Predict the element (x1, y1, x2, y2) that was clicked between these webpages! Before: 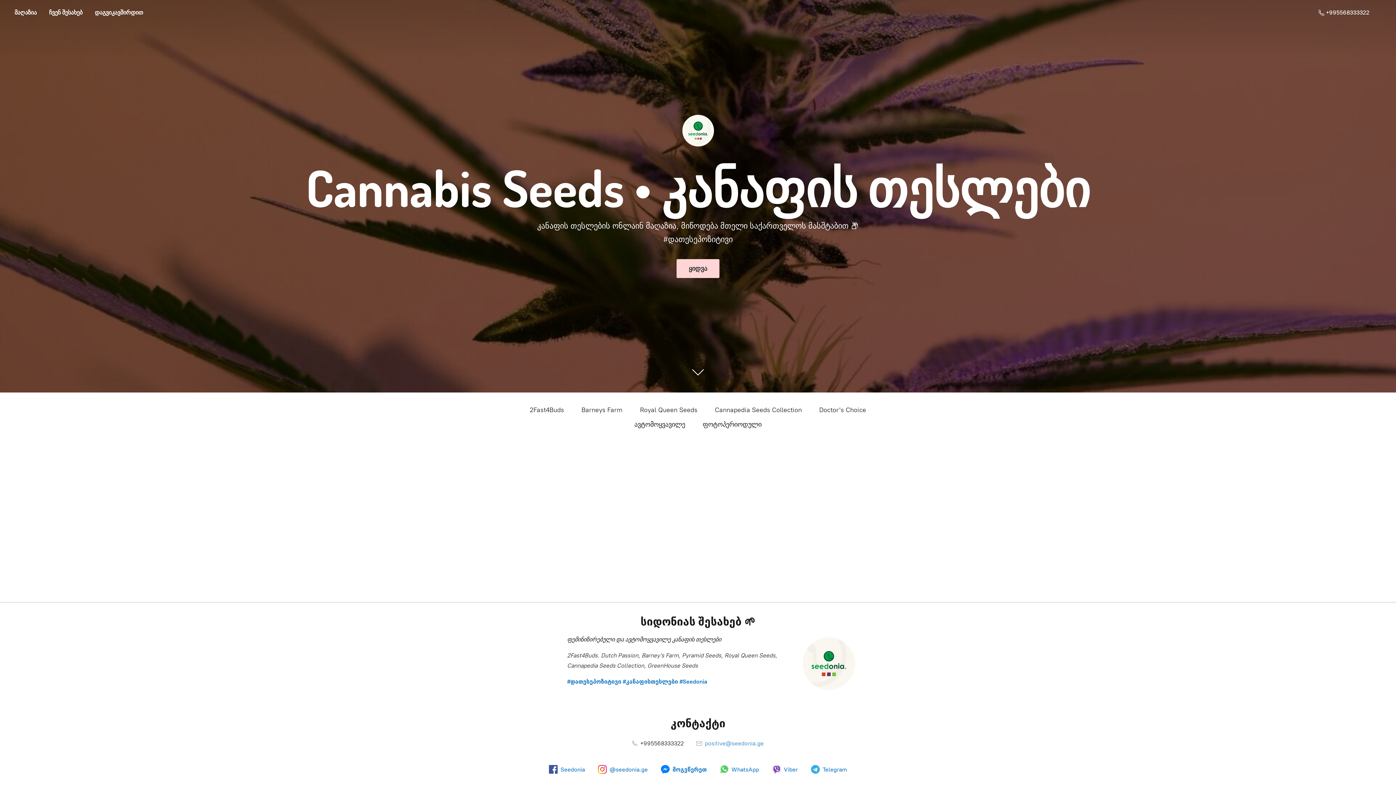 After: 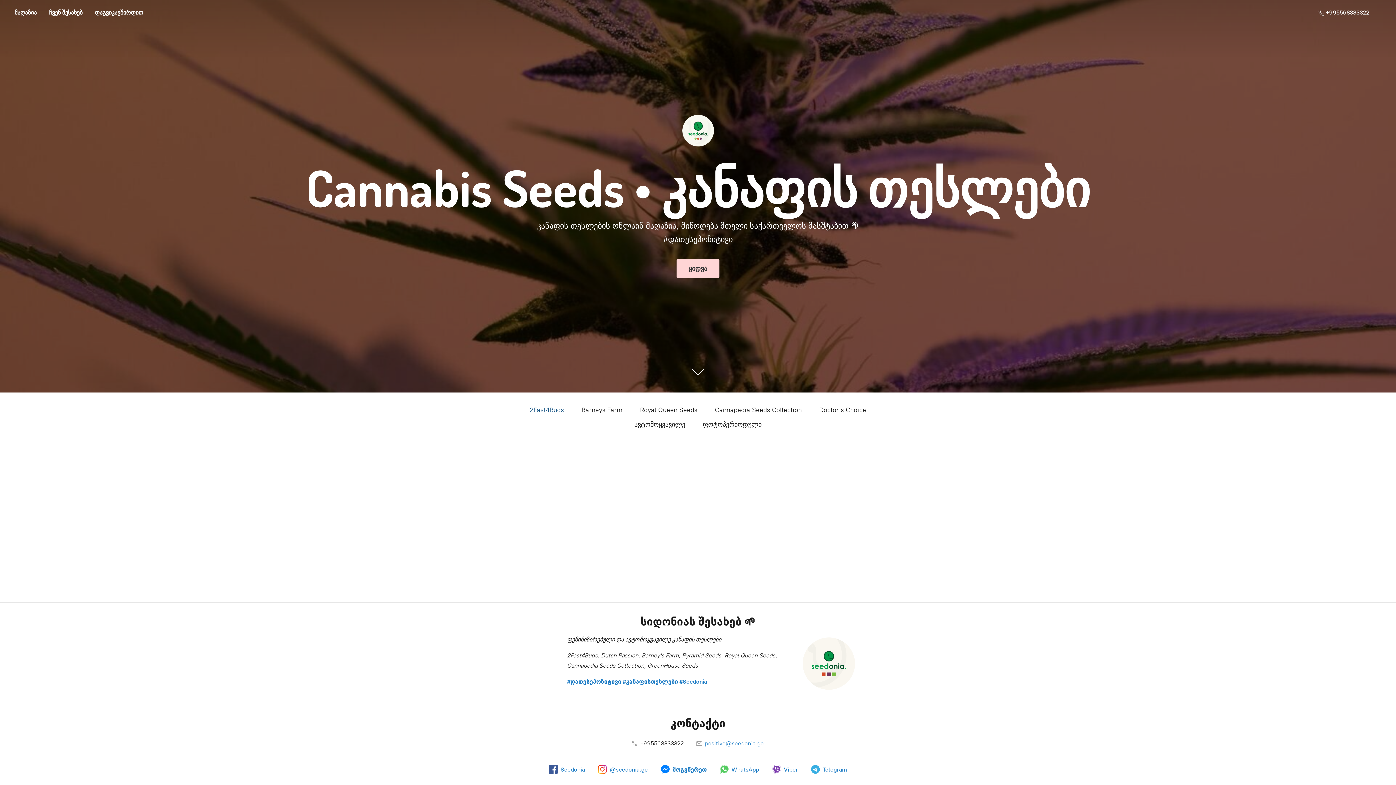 Action: label: 2Fast4Buds bbox: (530, 404, 564, 416)